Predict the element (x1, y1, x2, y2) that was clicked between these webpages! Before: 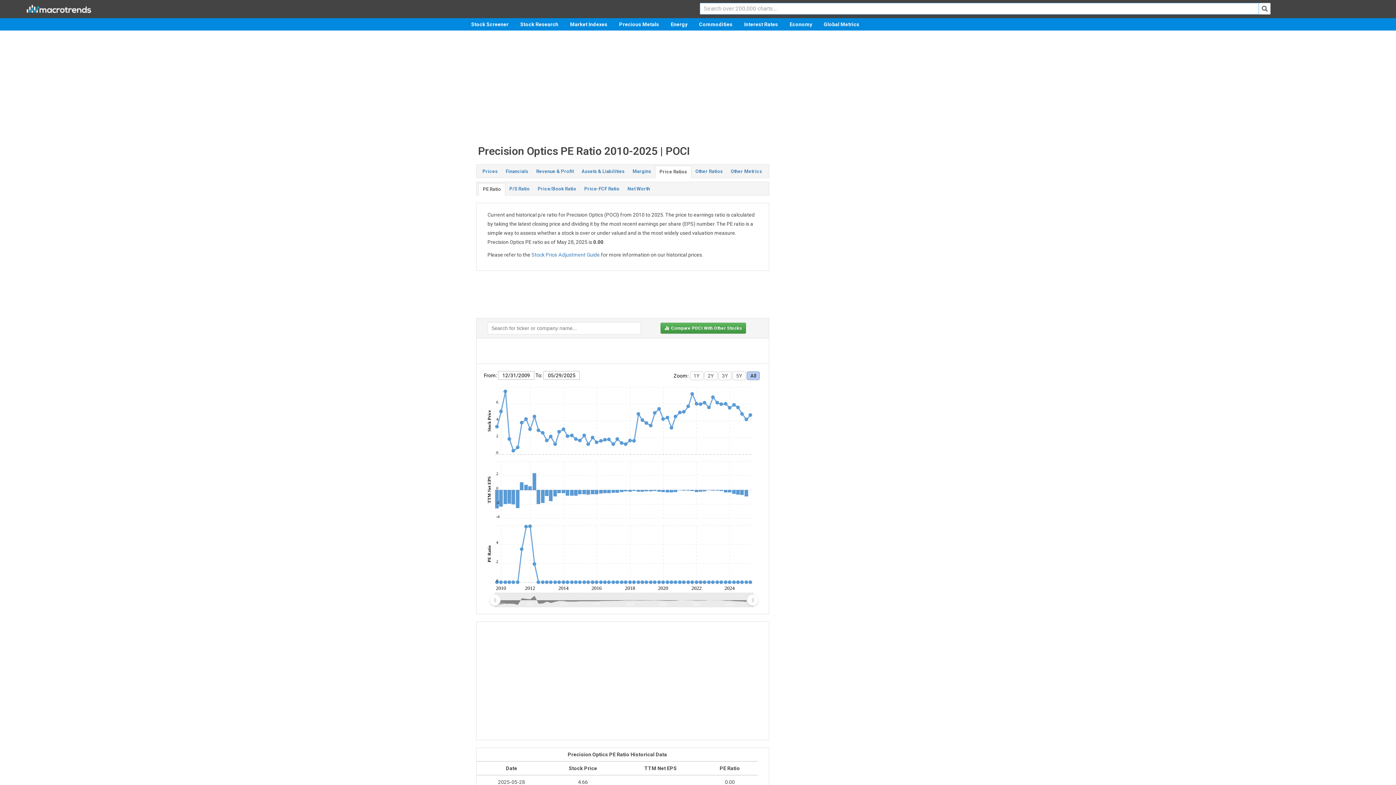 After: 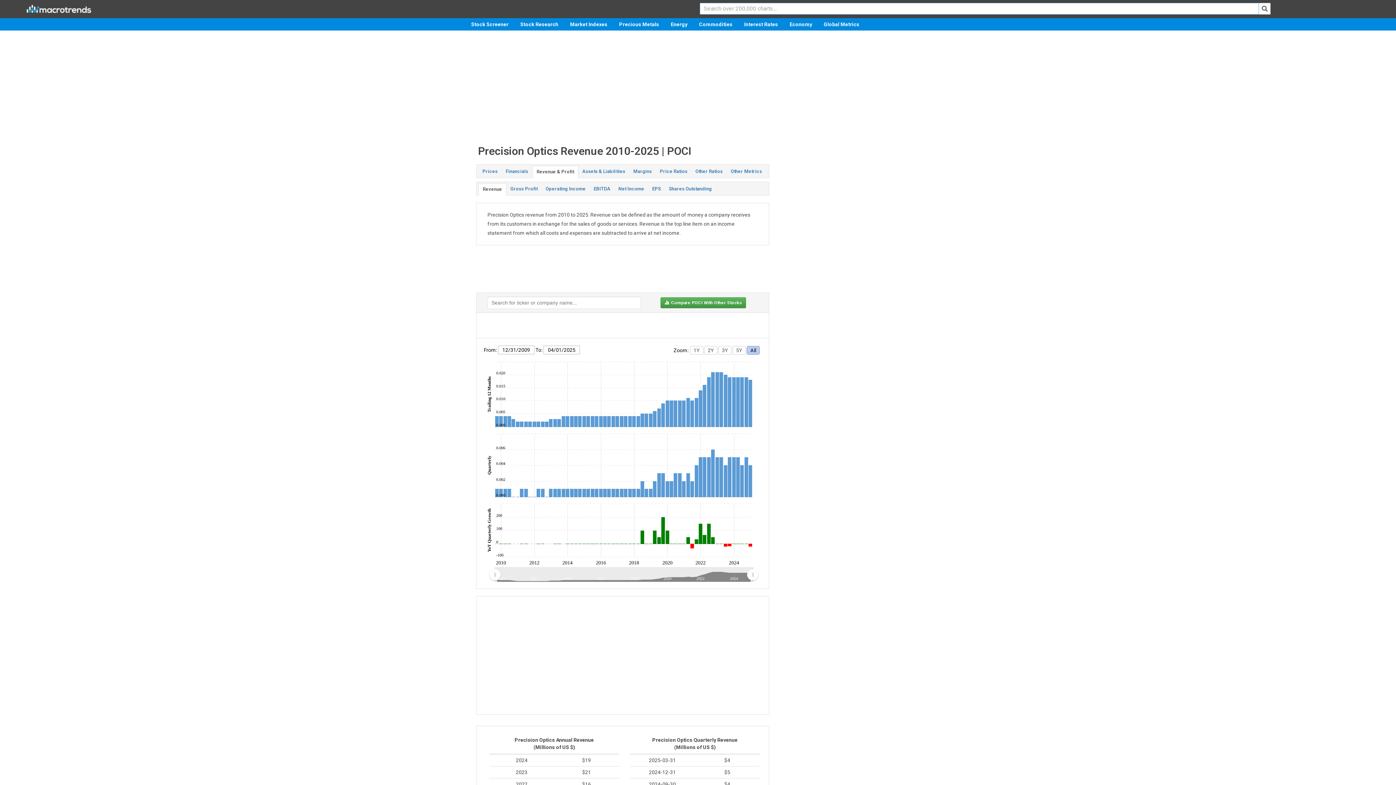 Action: bbox: (532, 165, 577, 177) label: Revenue & Profit